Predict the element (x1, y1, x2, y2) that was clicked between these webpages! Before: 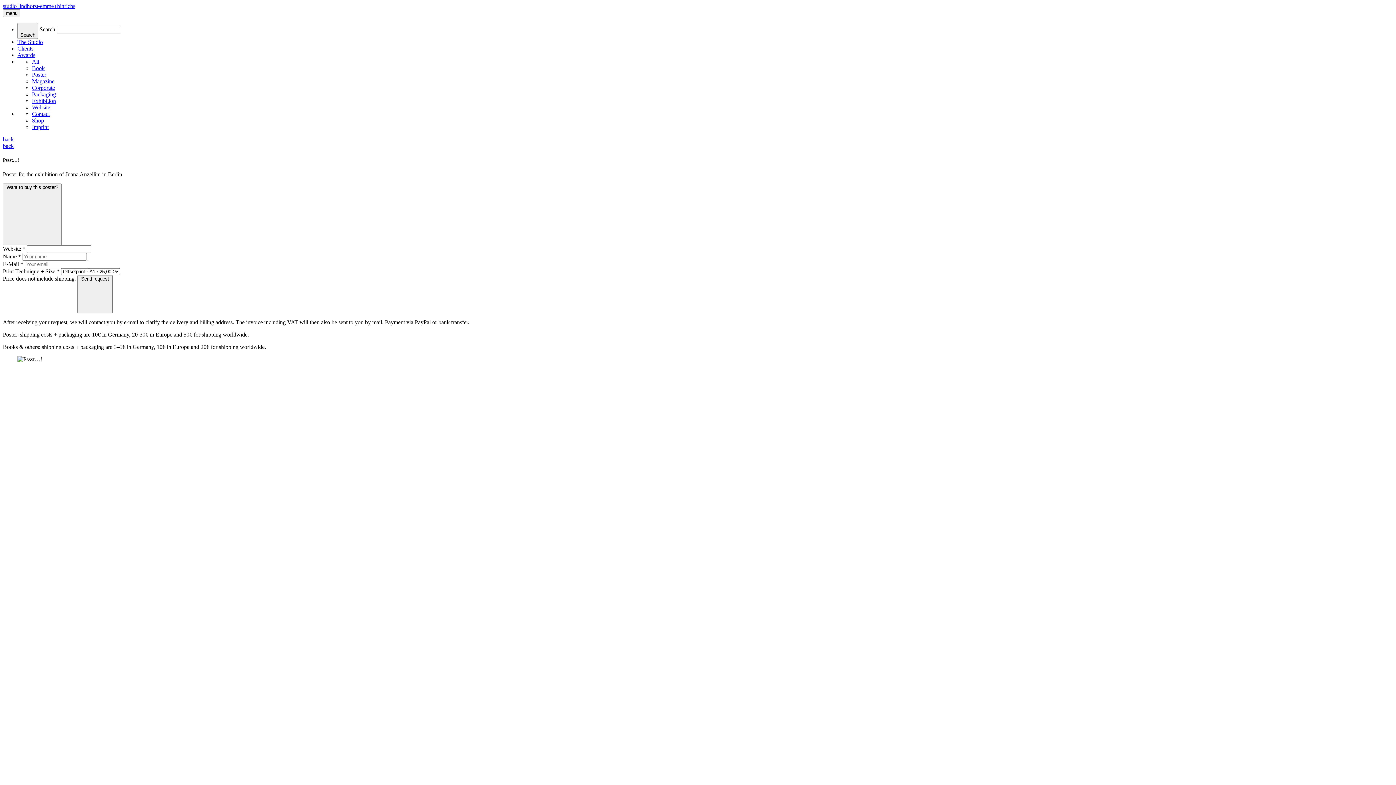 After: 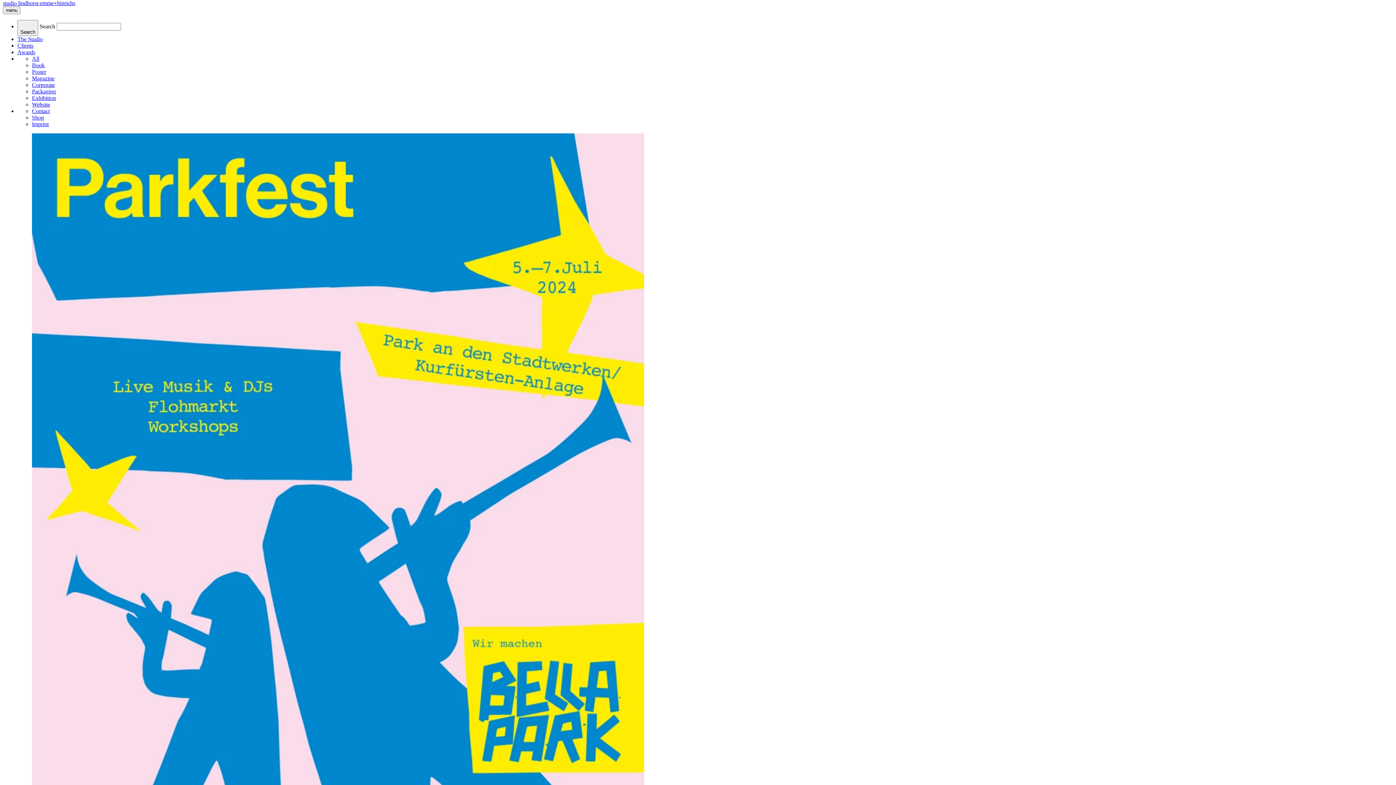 Action: label: Shop bbox: (32, 117, 1393, 124)